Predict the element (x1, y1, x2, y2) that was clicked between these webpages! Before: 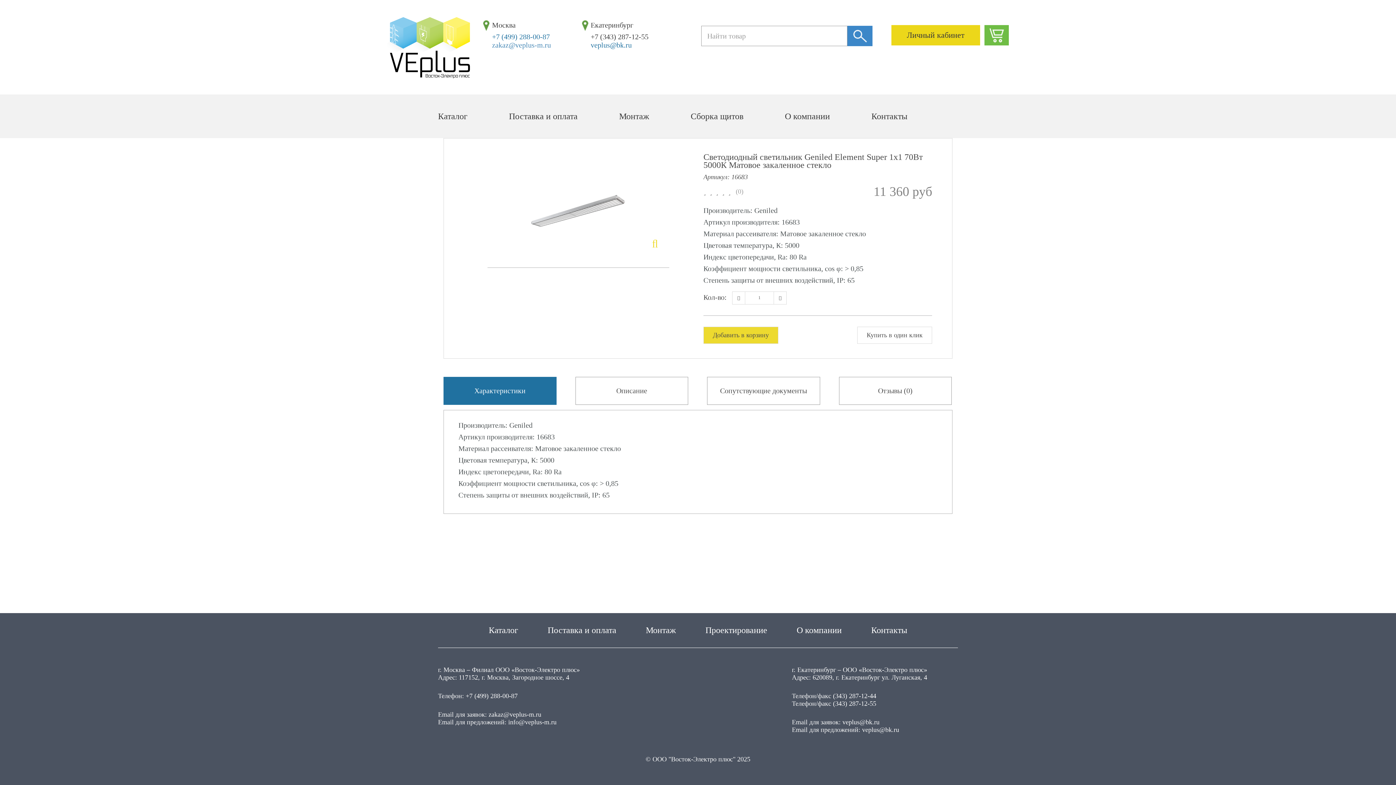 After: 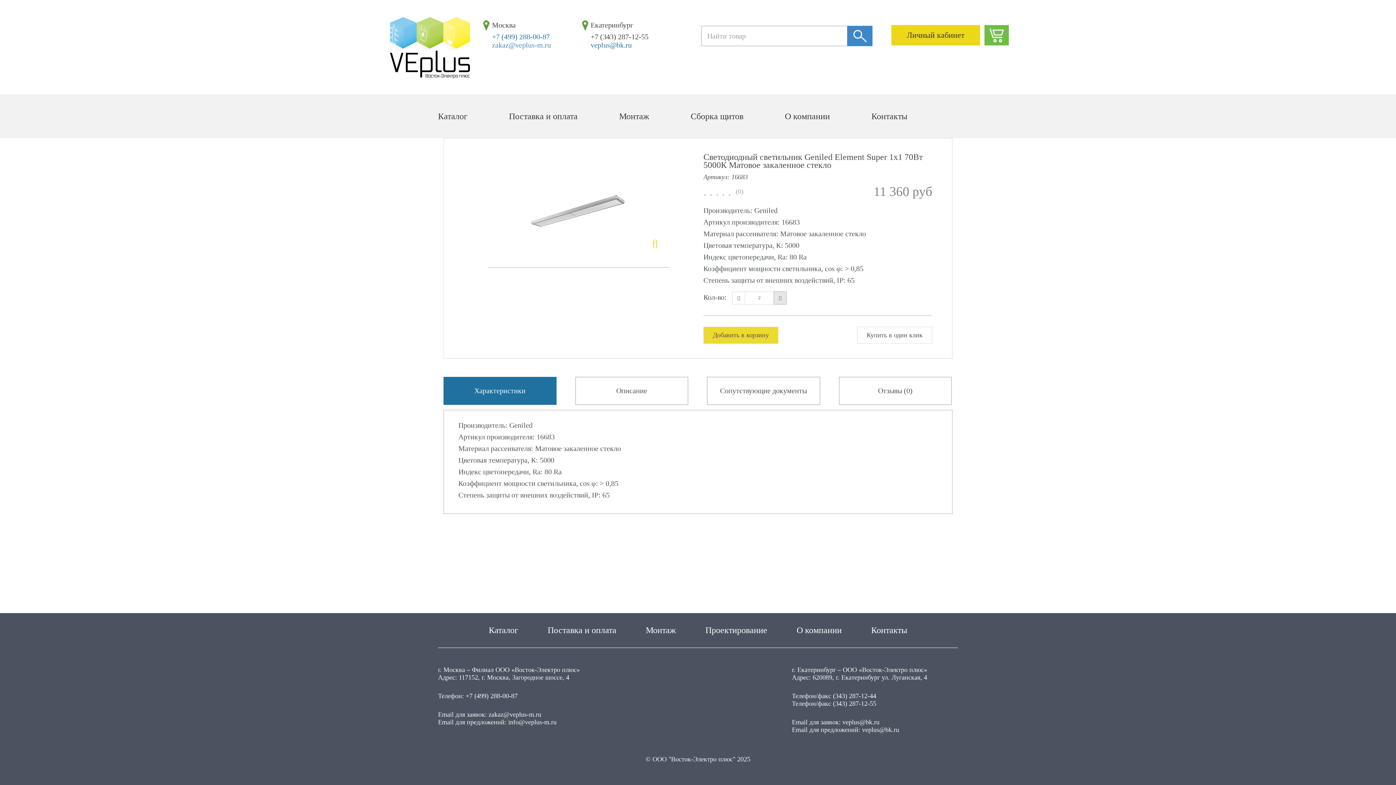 Action: bbox: (773, 291, 786, 304)